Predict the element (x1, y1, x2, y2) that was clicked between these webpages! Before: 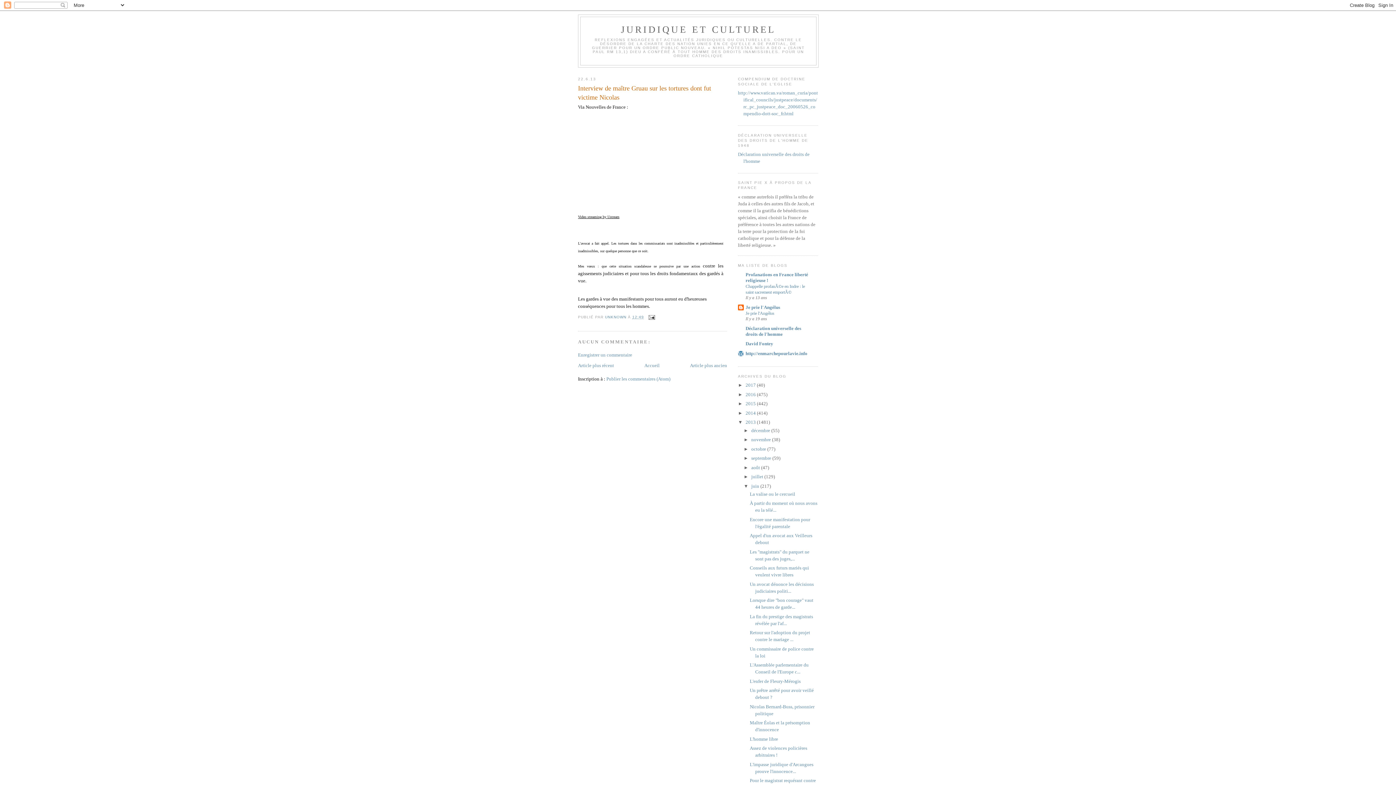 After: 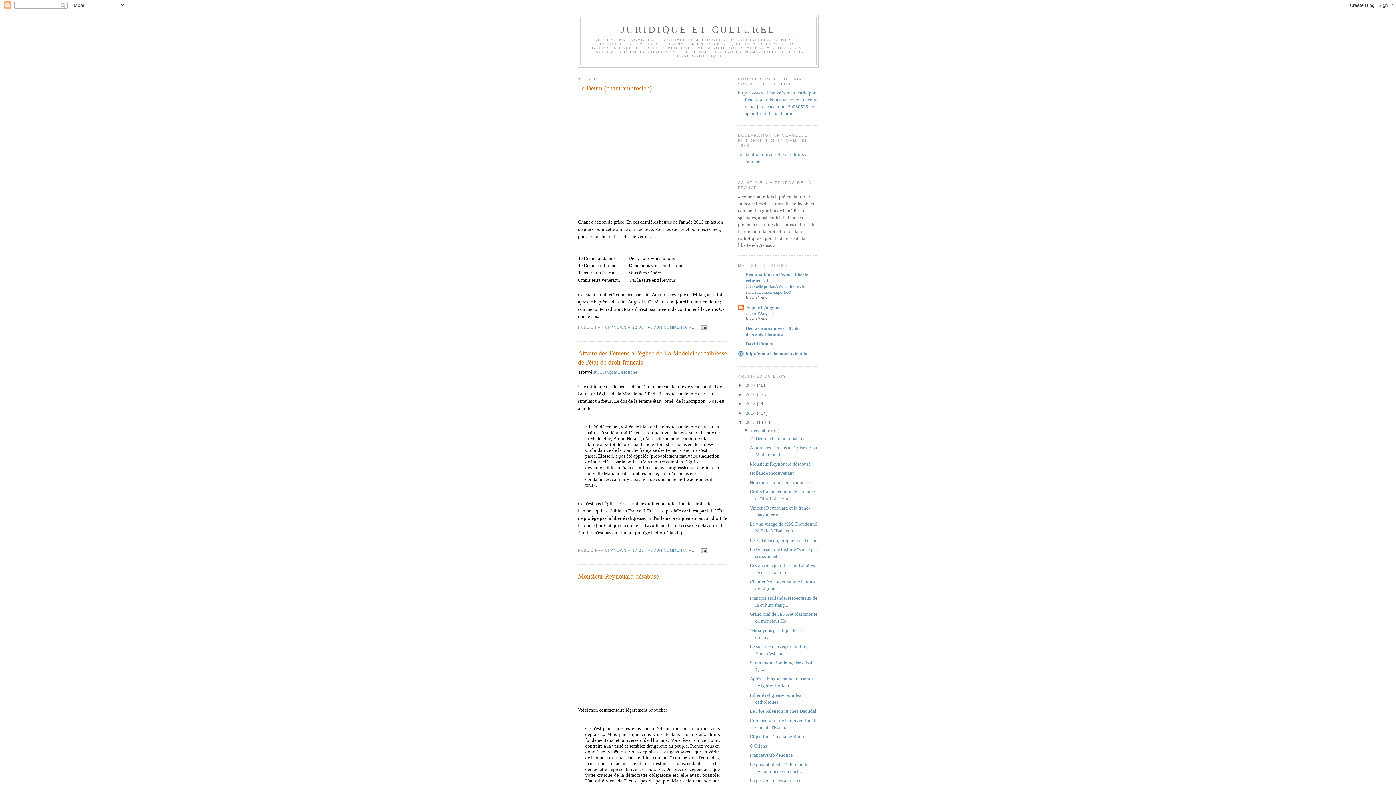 Action: bbox: (745, 419, 757, 425) label: 2013 